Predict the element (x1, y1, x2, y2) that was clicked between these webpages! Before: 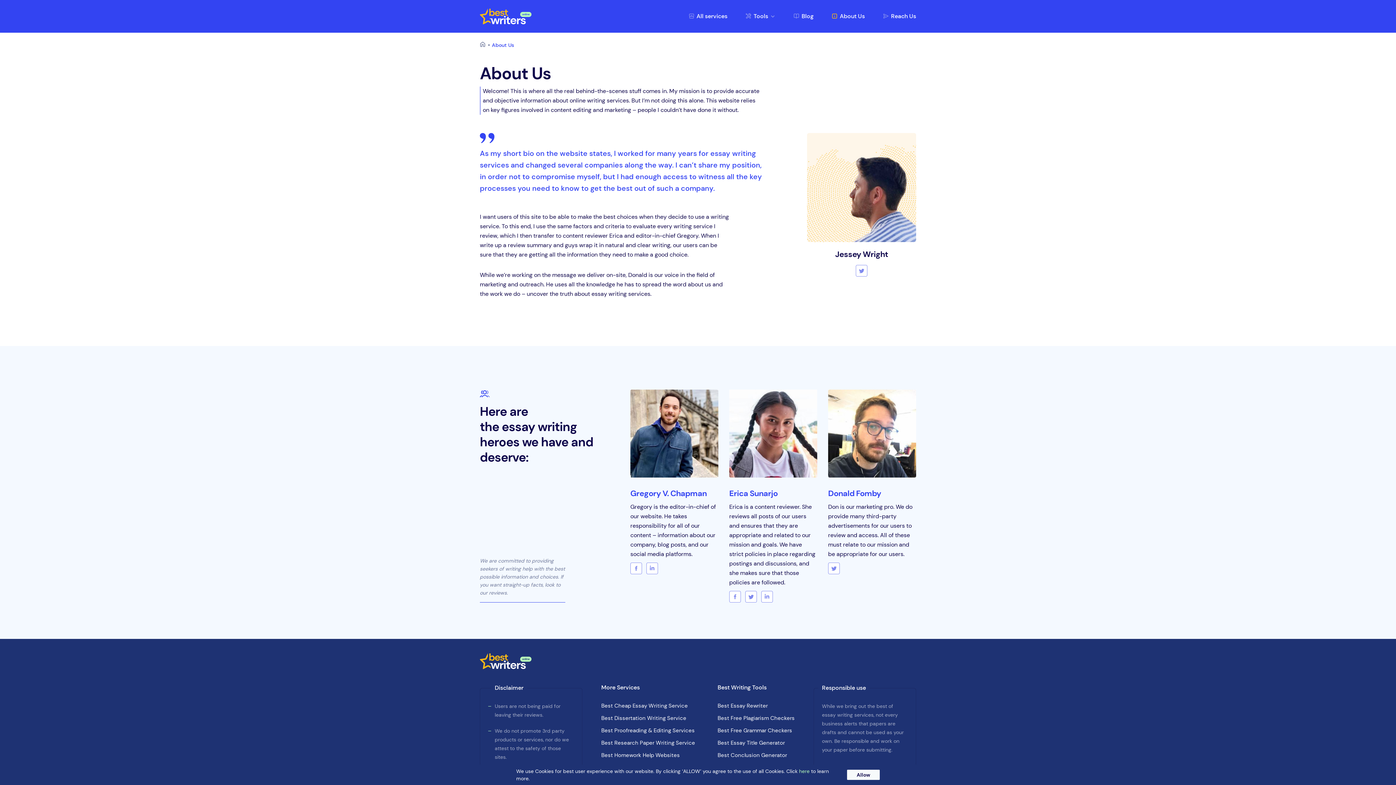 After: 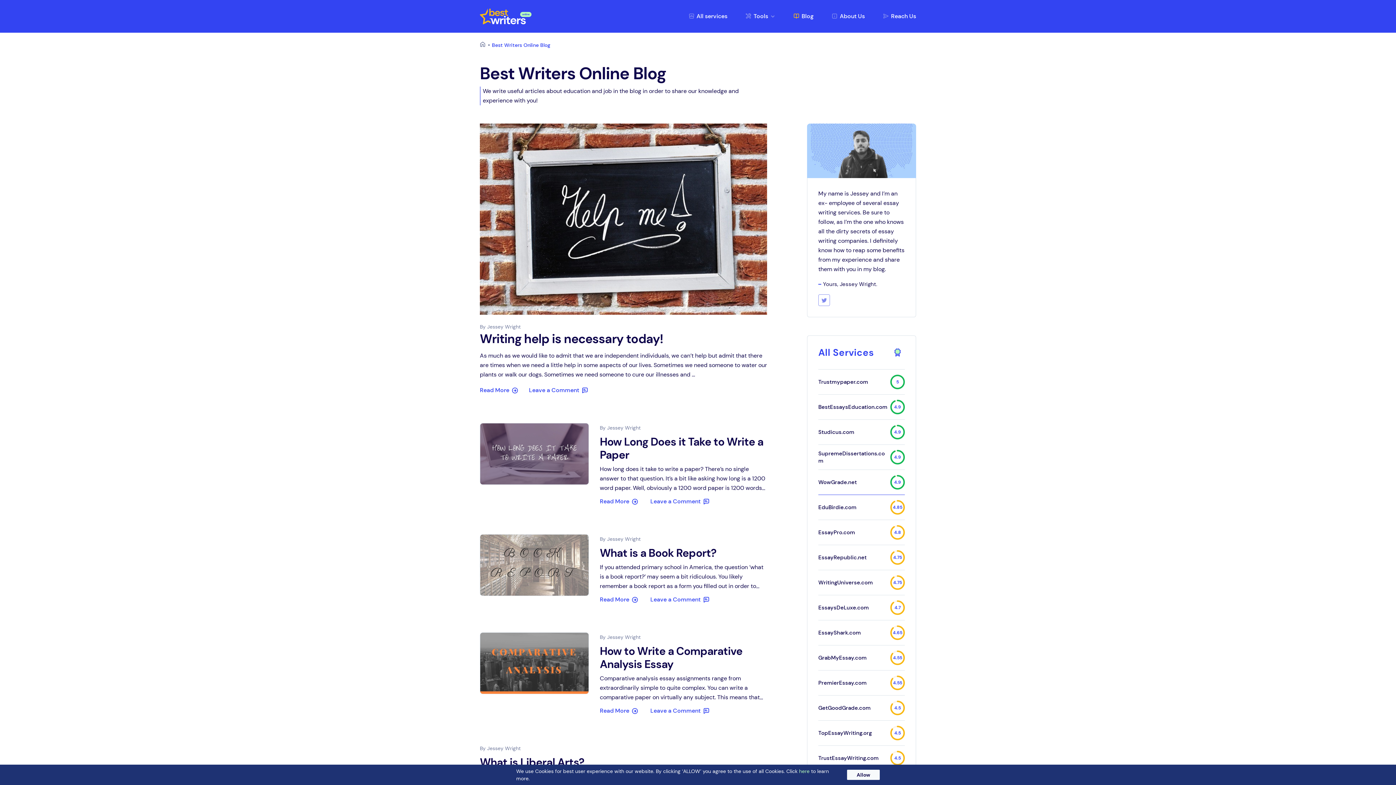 Action: bbox: (793, 12, 813, 20) label: Blog